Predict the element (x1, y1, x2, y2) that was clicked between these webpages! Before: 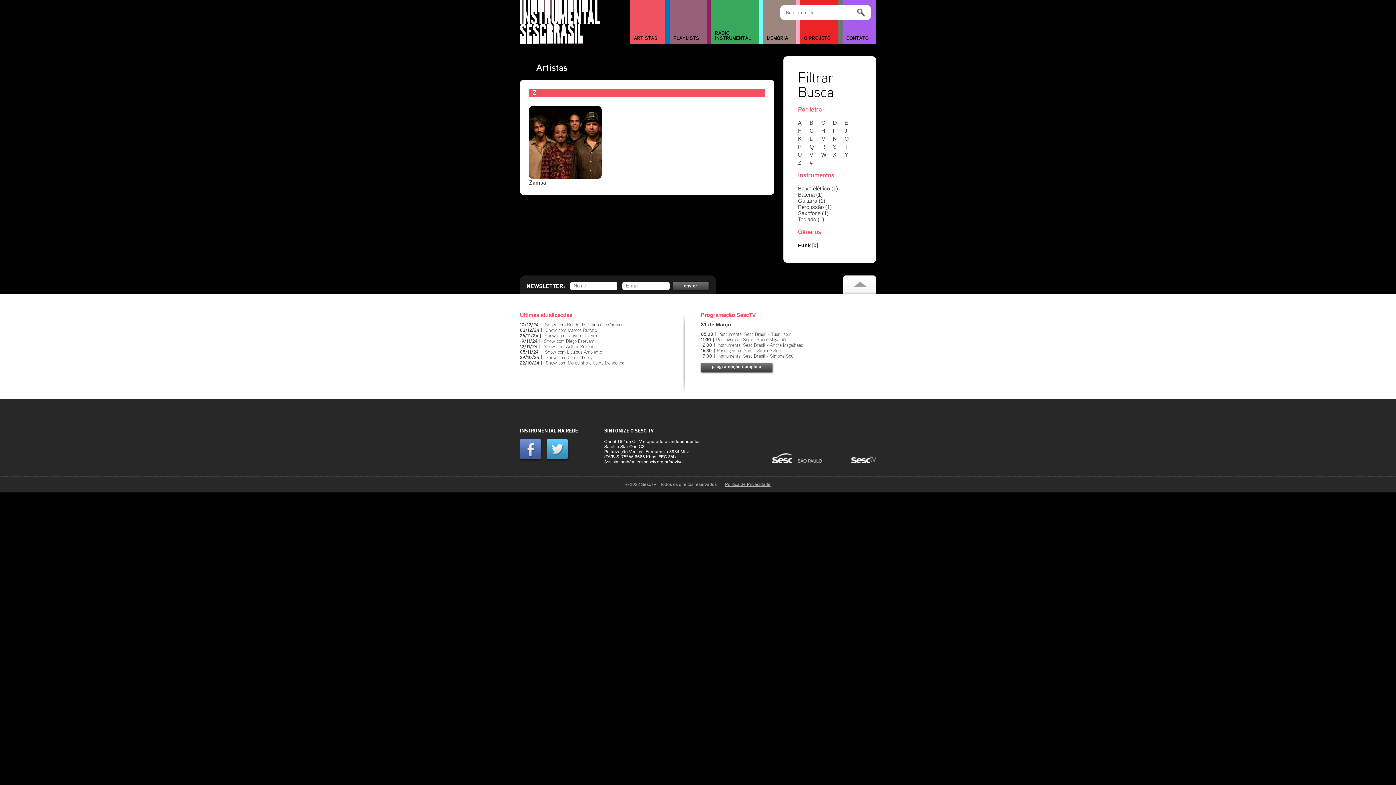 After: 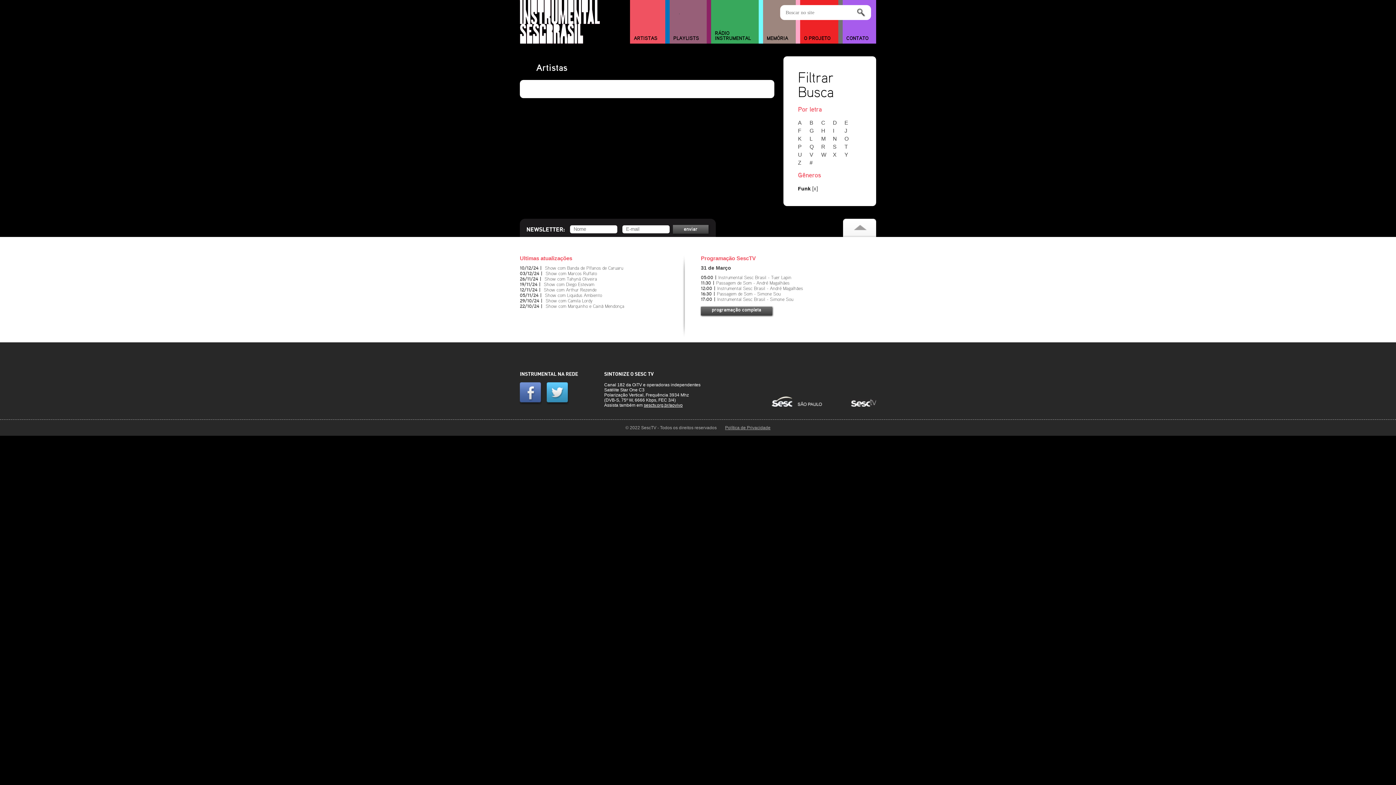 Action: label: K bbox: (798, 135, 808, 141)